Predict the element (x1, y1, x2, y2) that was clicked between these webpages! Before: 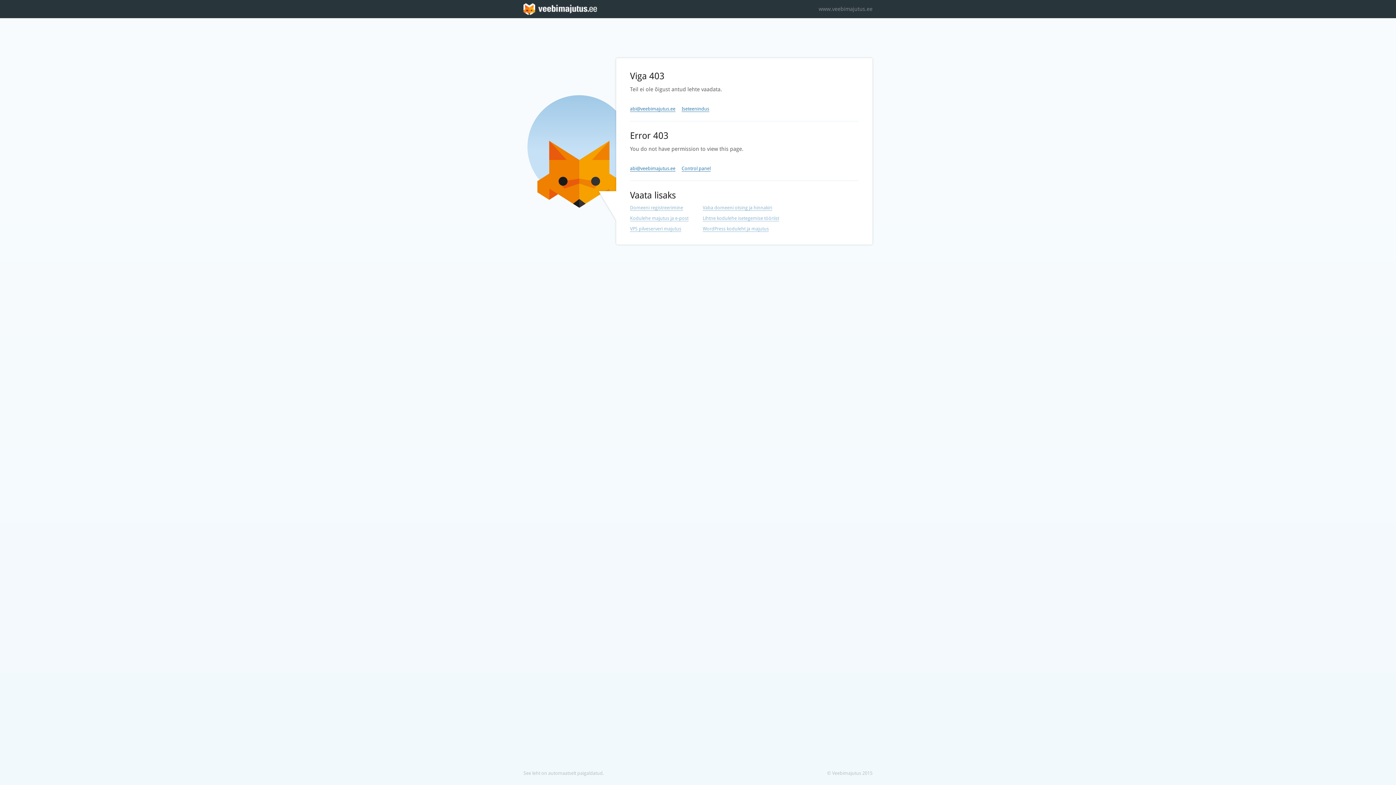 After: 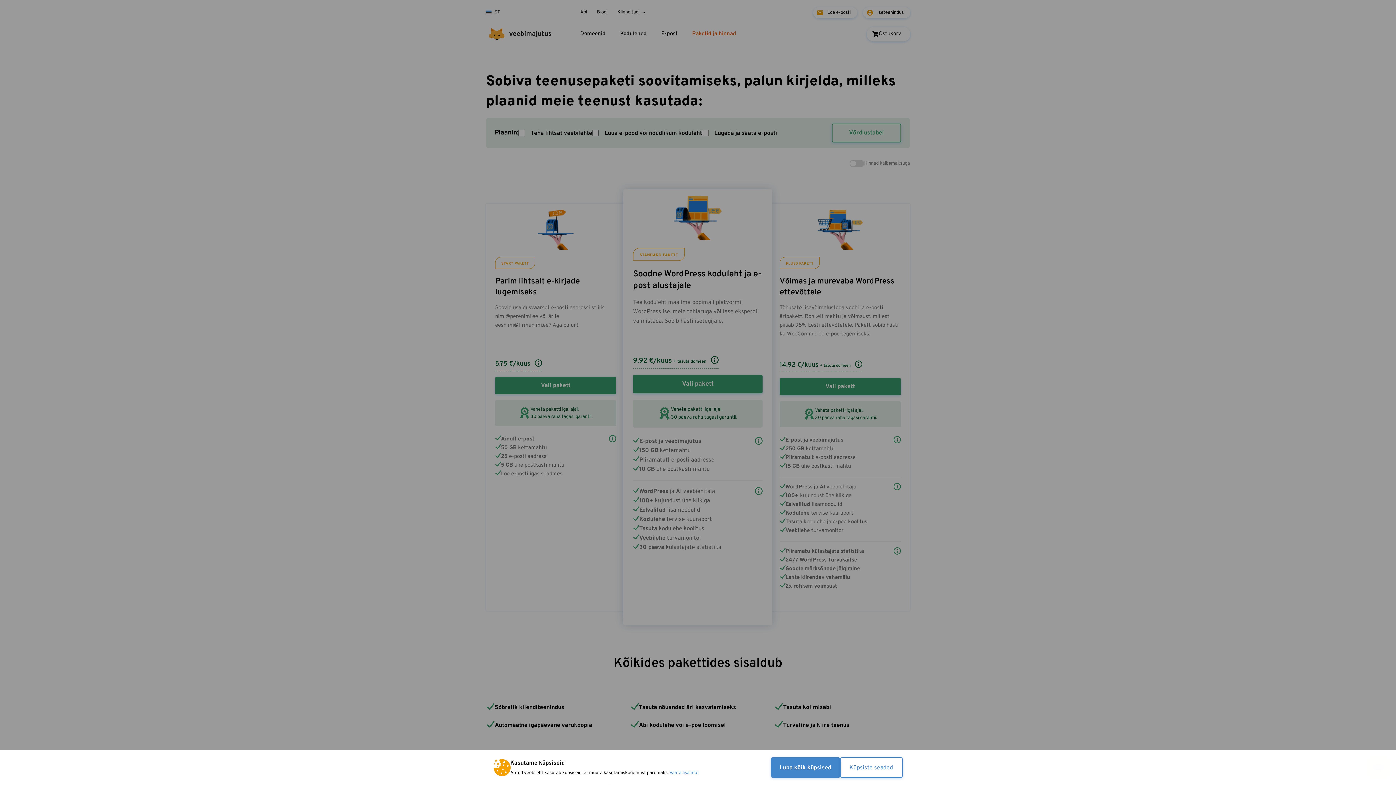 Action: bbox: (630, 226, 681, 232) label: VPS pilveserveri majutus